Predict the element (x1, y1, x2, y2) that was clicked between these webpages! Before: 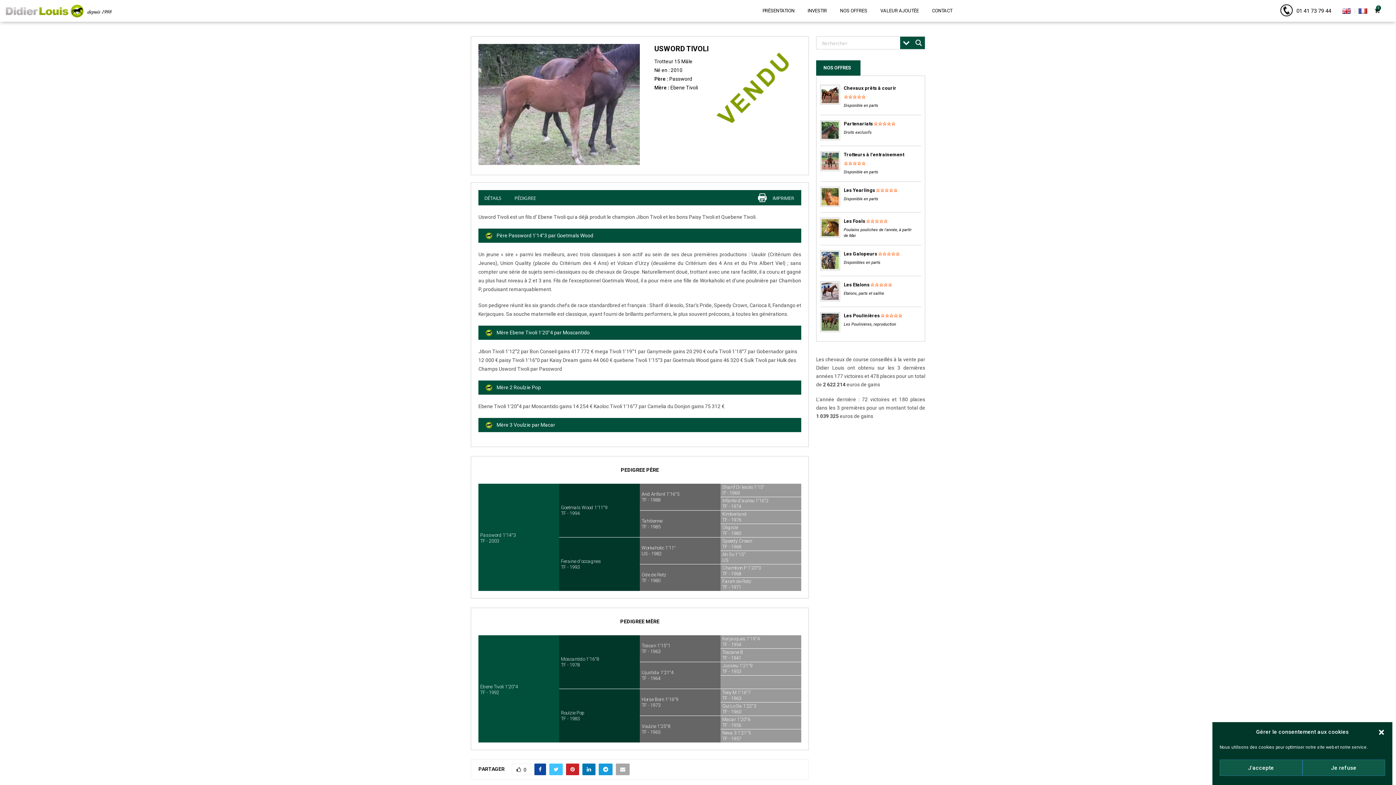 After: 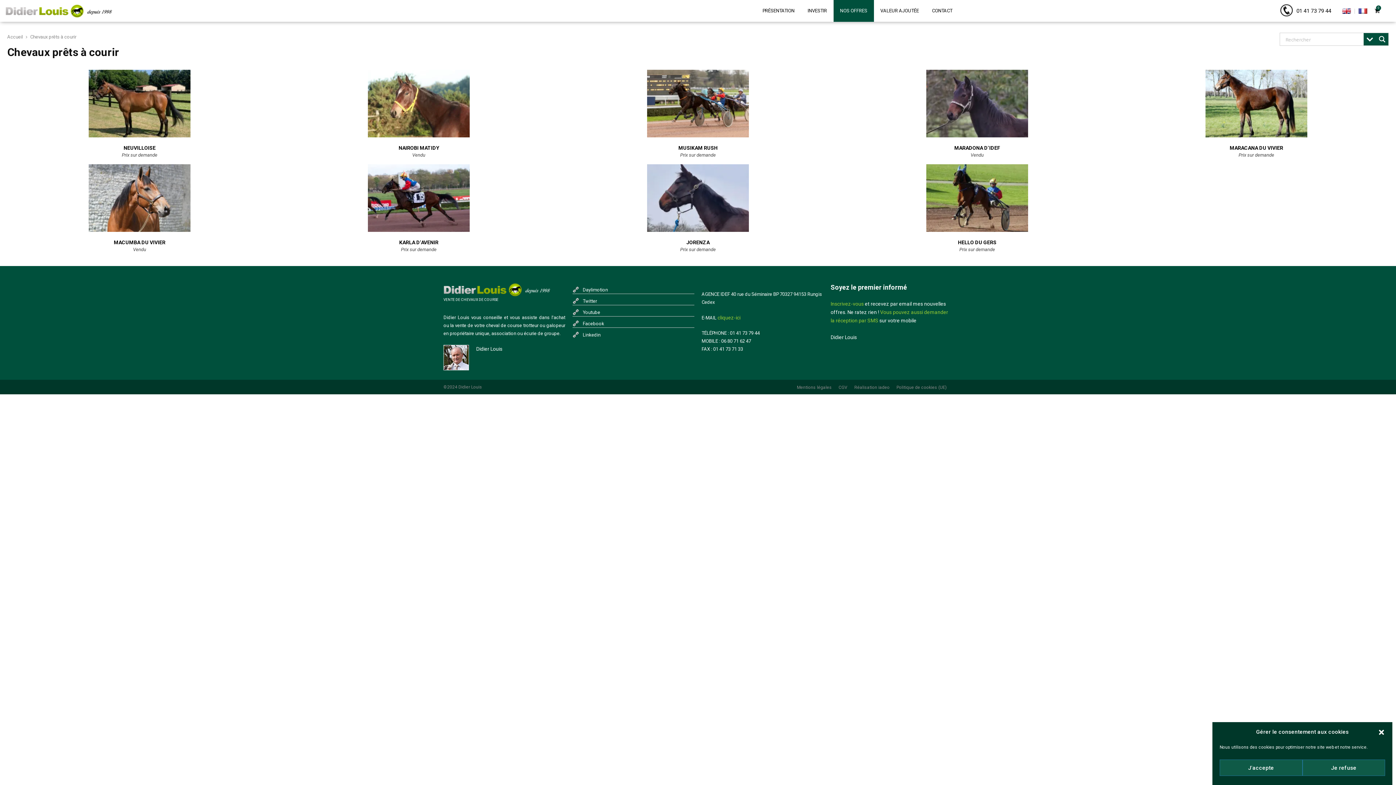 Action: bbox: (844, 85, 896, 90) label: Chevaux prêts à courir